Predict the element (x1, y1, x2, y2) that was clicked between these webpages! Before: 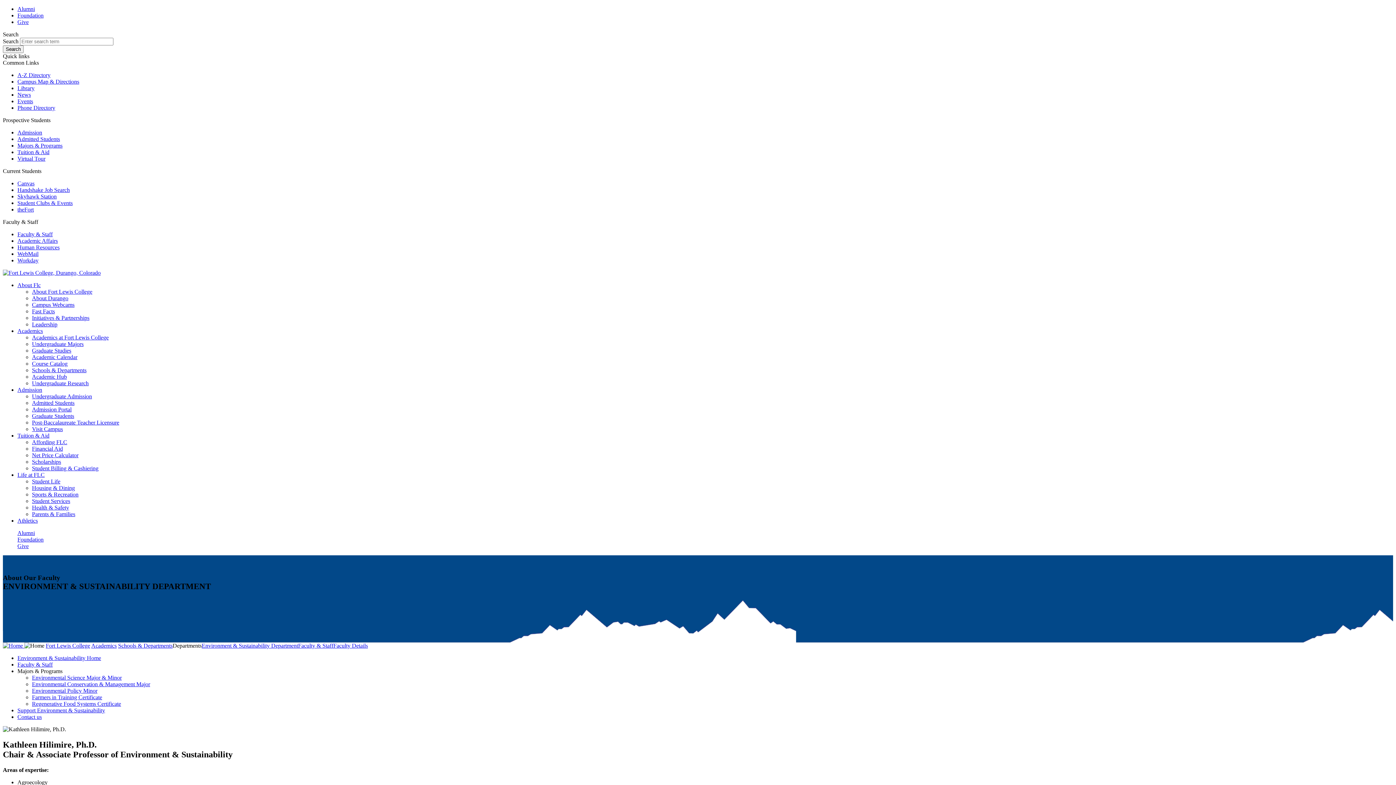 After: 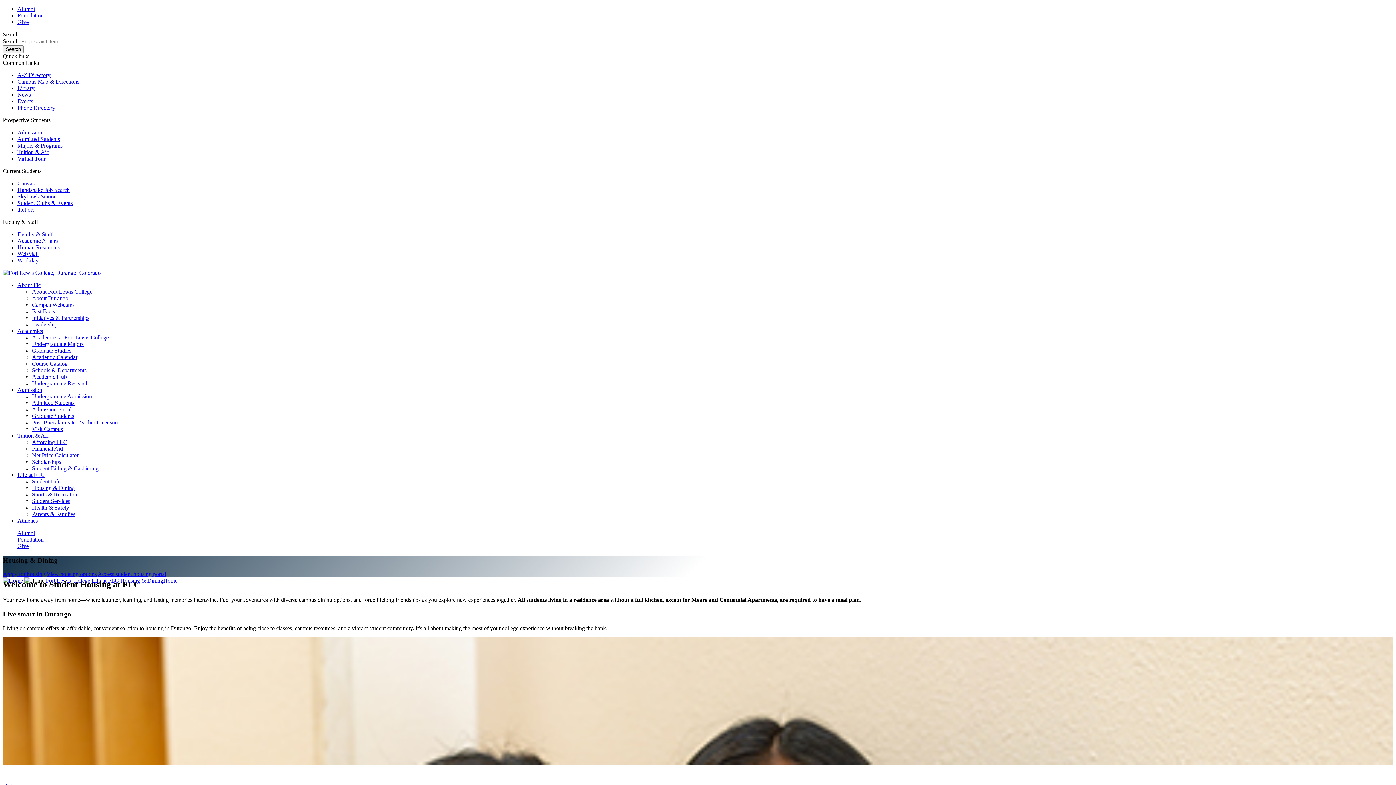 Action: bbox: (32, 485, 74, 491) label: Housing & Dining